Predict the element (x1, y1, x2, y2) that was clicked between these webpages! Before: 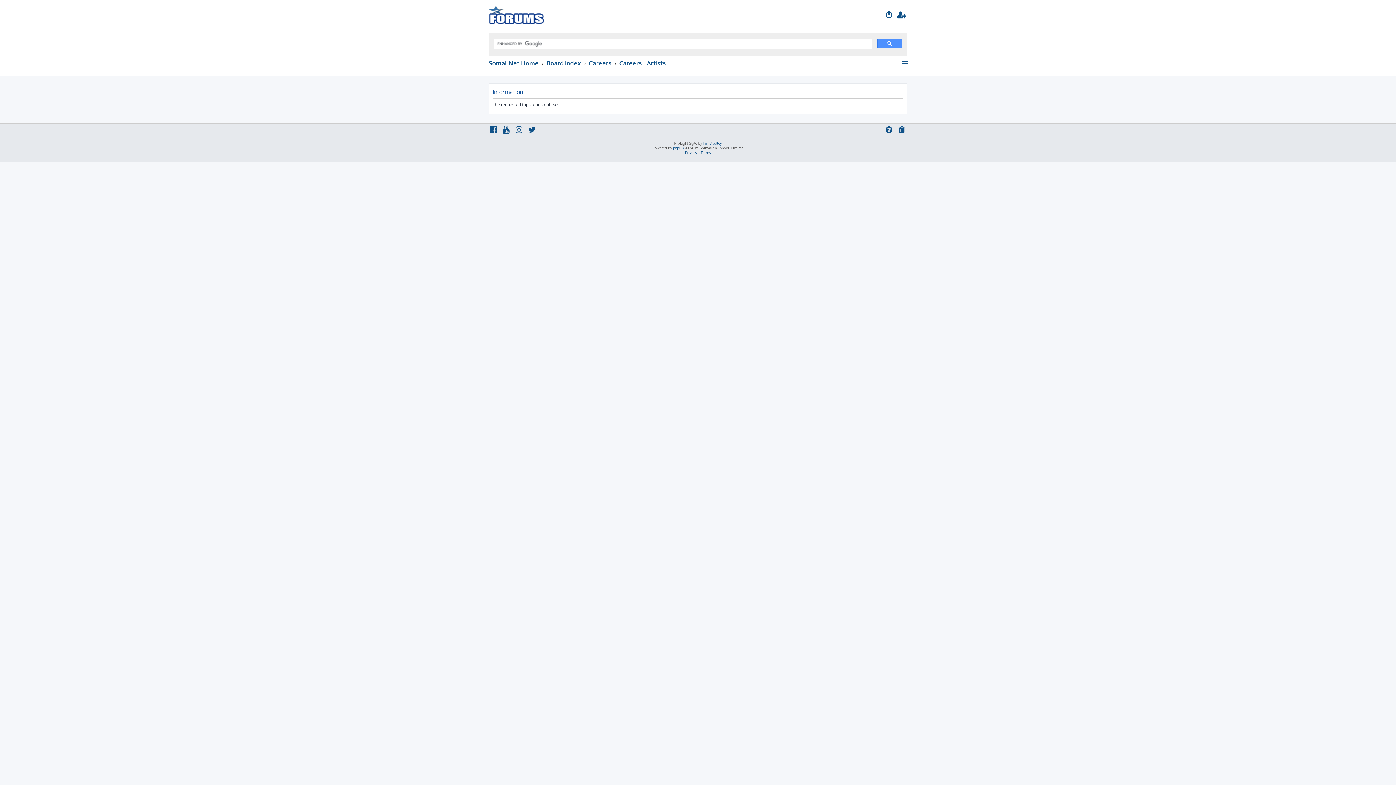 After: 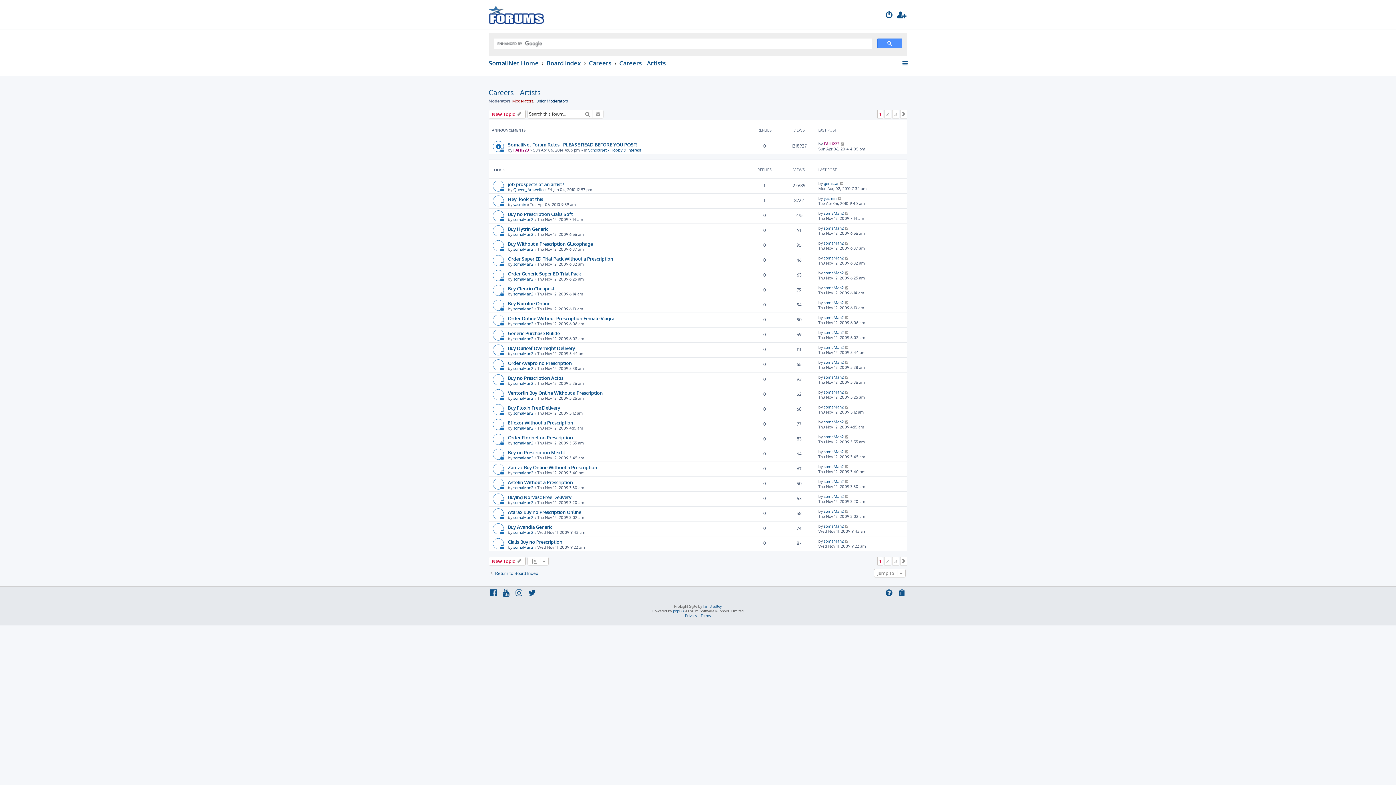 Action: bbox: (619, 56, 666, 69) label: Careers - Artists